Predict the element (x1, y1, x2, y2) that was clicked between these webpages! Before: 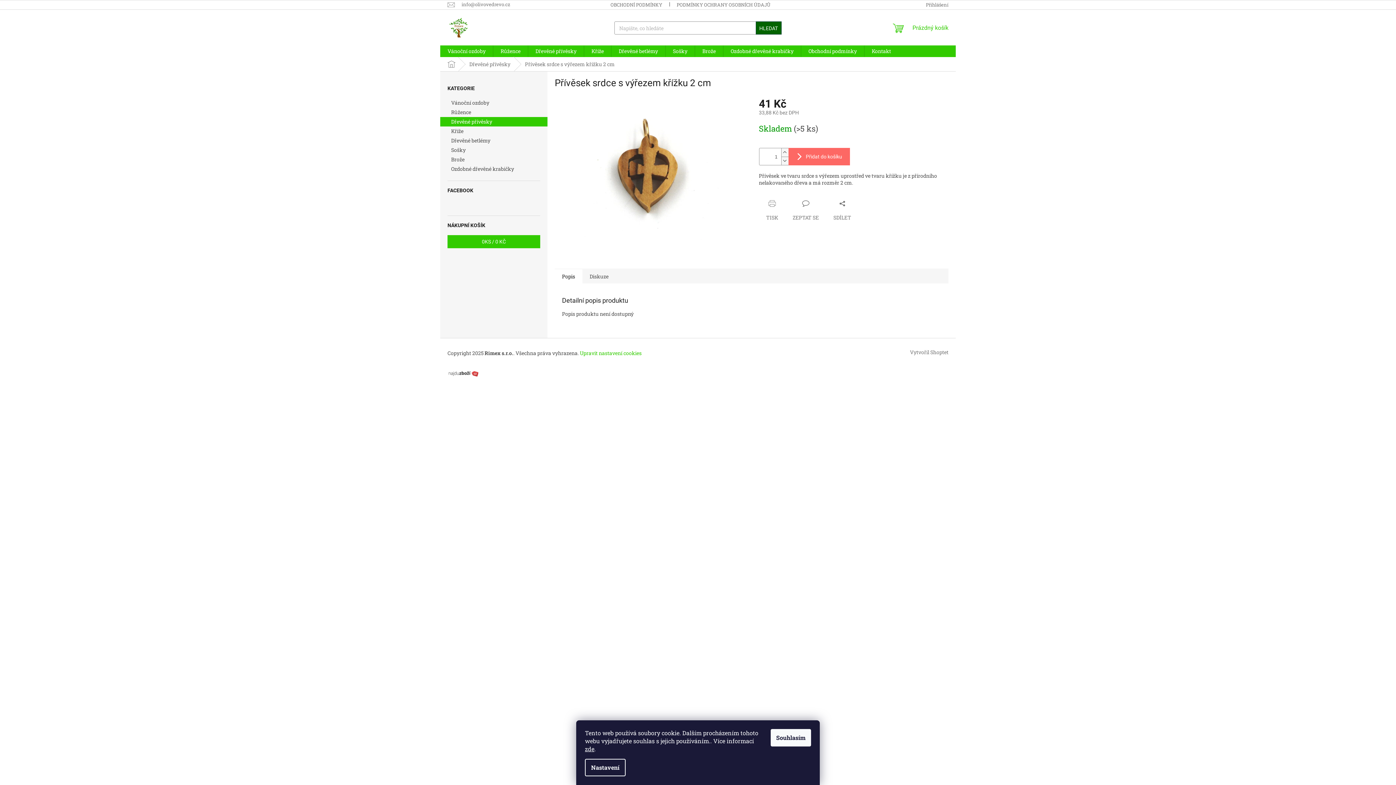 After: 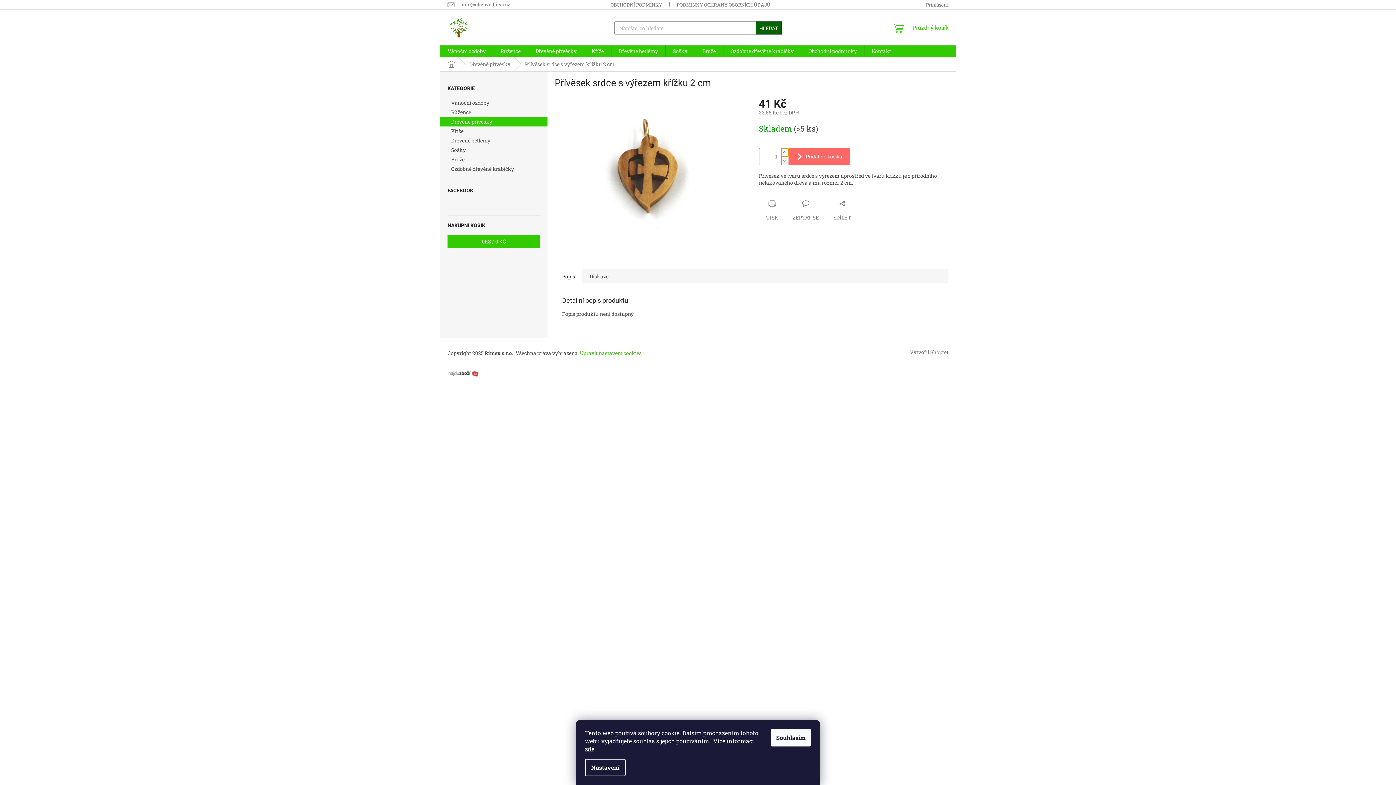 Action: label: Zvýšit množství o 1 bbox: (781, 148, 788, 156)